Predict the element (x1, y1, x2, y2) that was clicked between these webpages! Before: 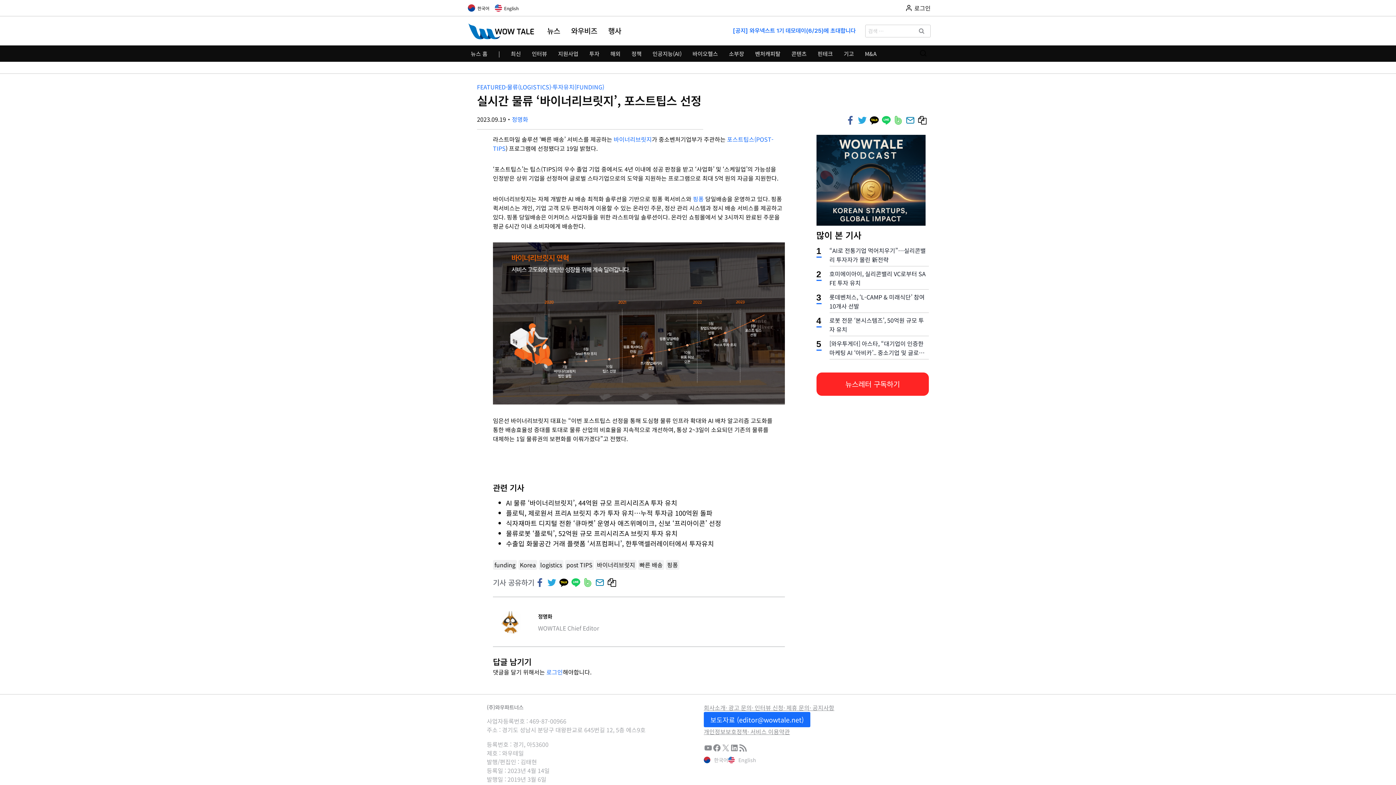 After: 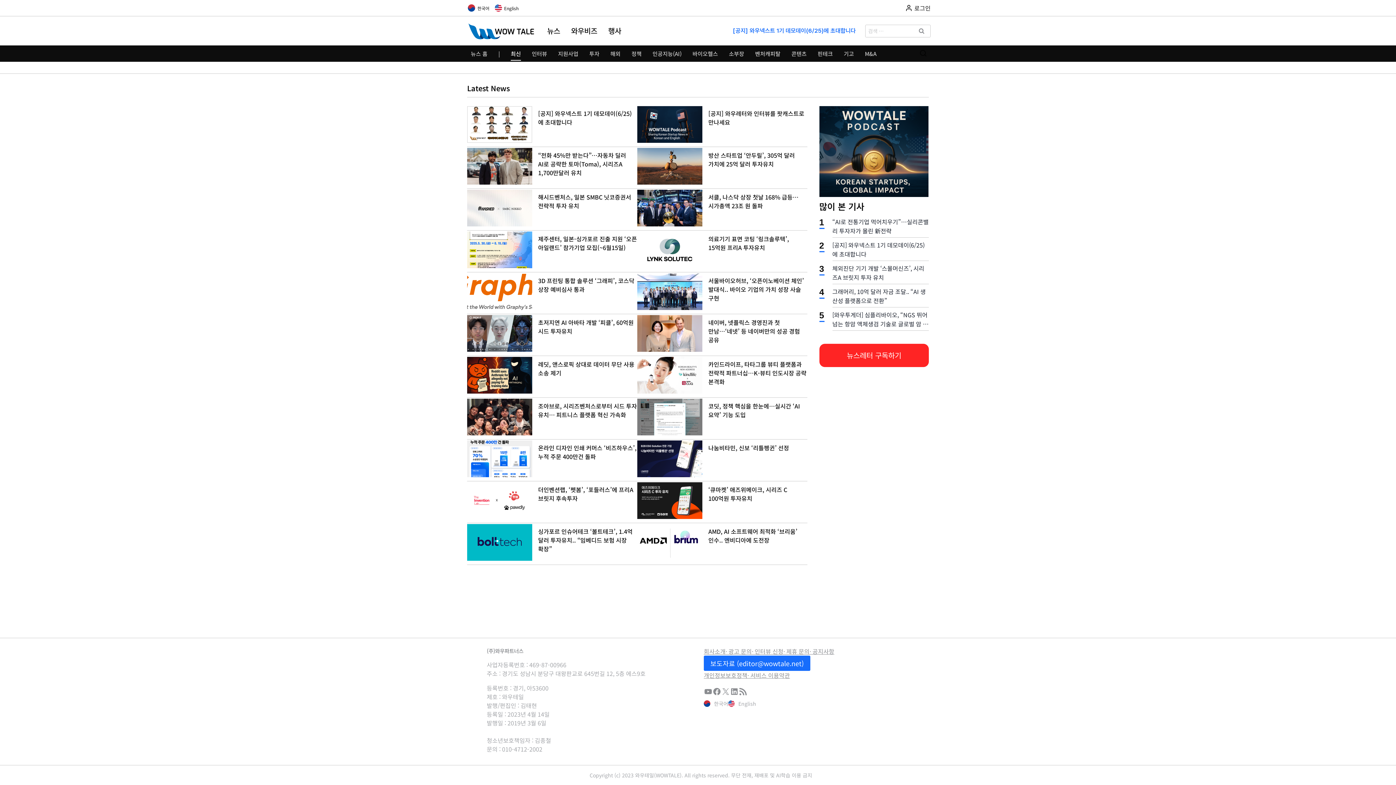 Action: label: 최신 bbox: (505, 46, 526, 60)